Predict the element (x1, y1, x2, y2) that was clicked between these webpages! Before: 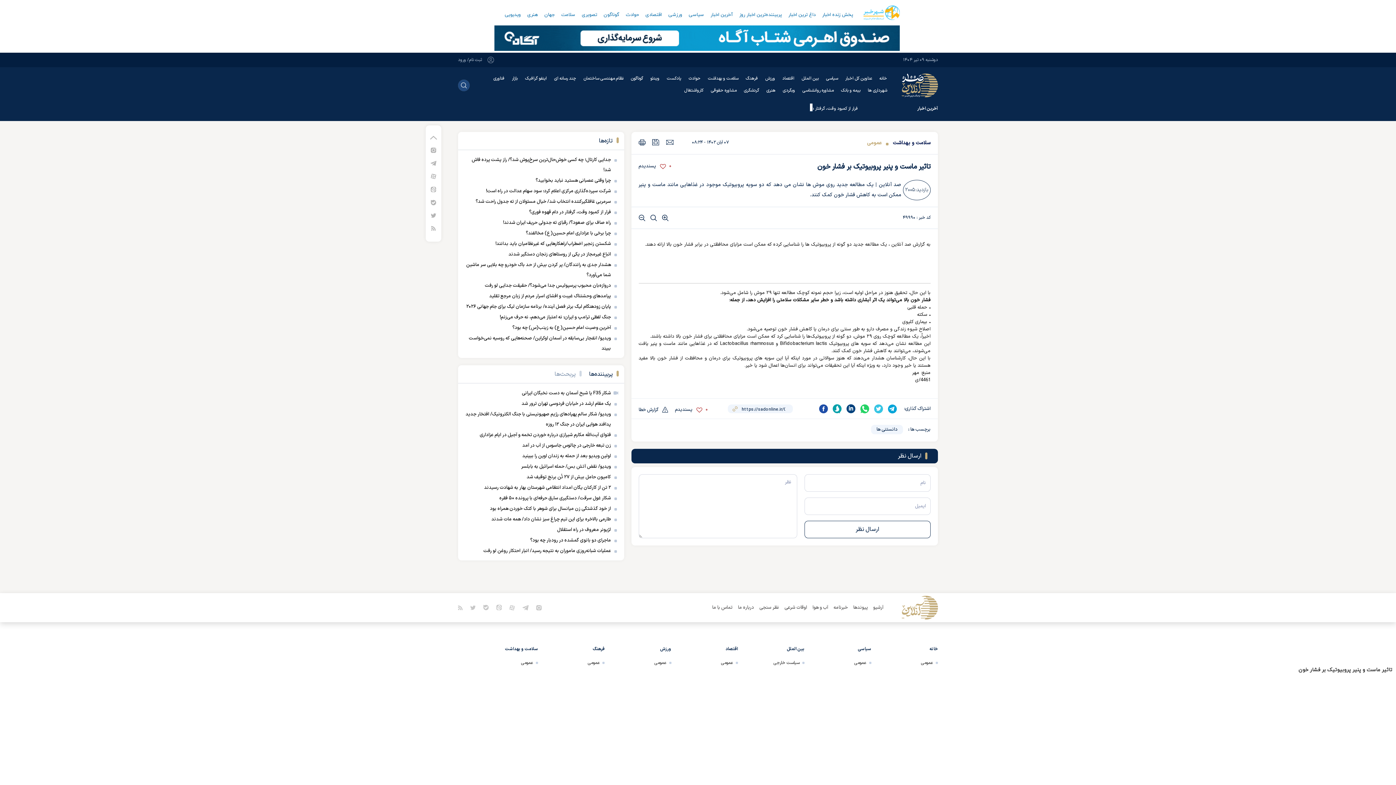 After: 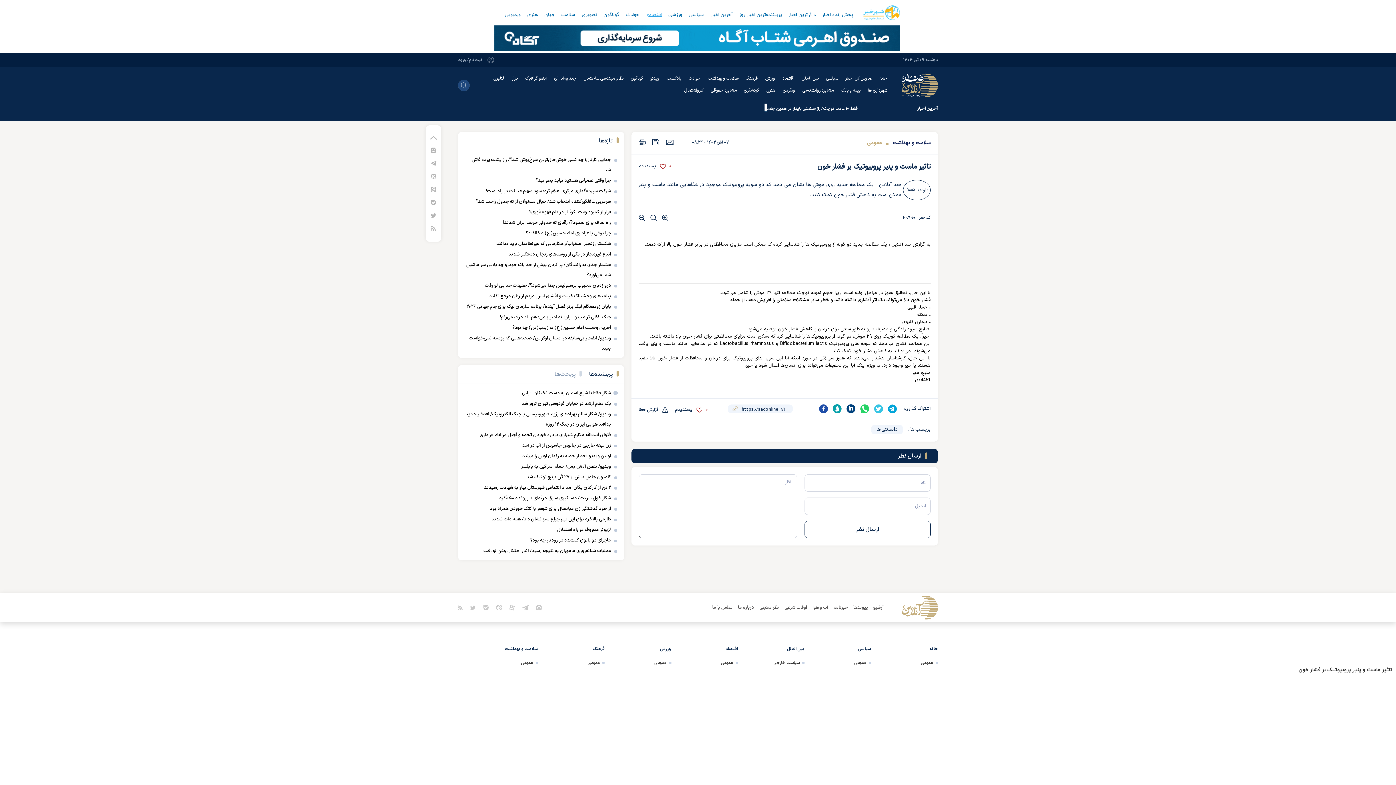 Action: bbox: (643, 9, 664, 20) label: اقتصادی